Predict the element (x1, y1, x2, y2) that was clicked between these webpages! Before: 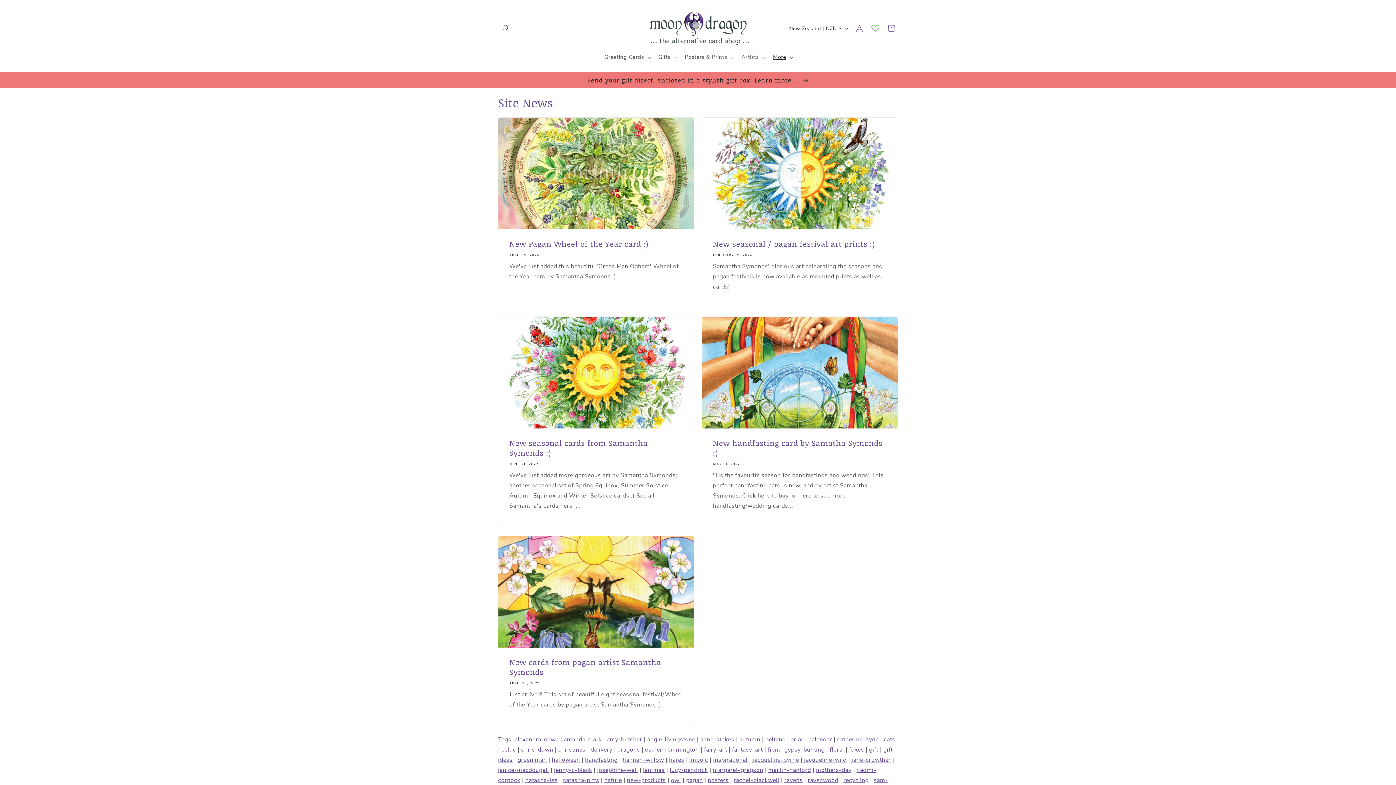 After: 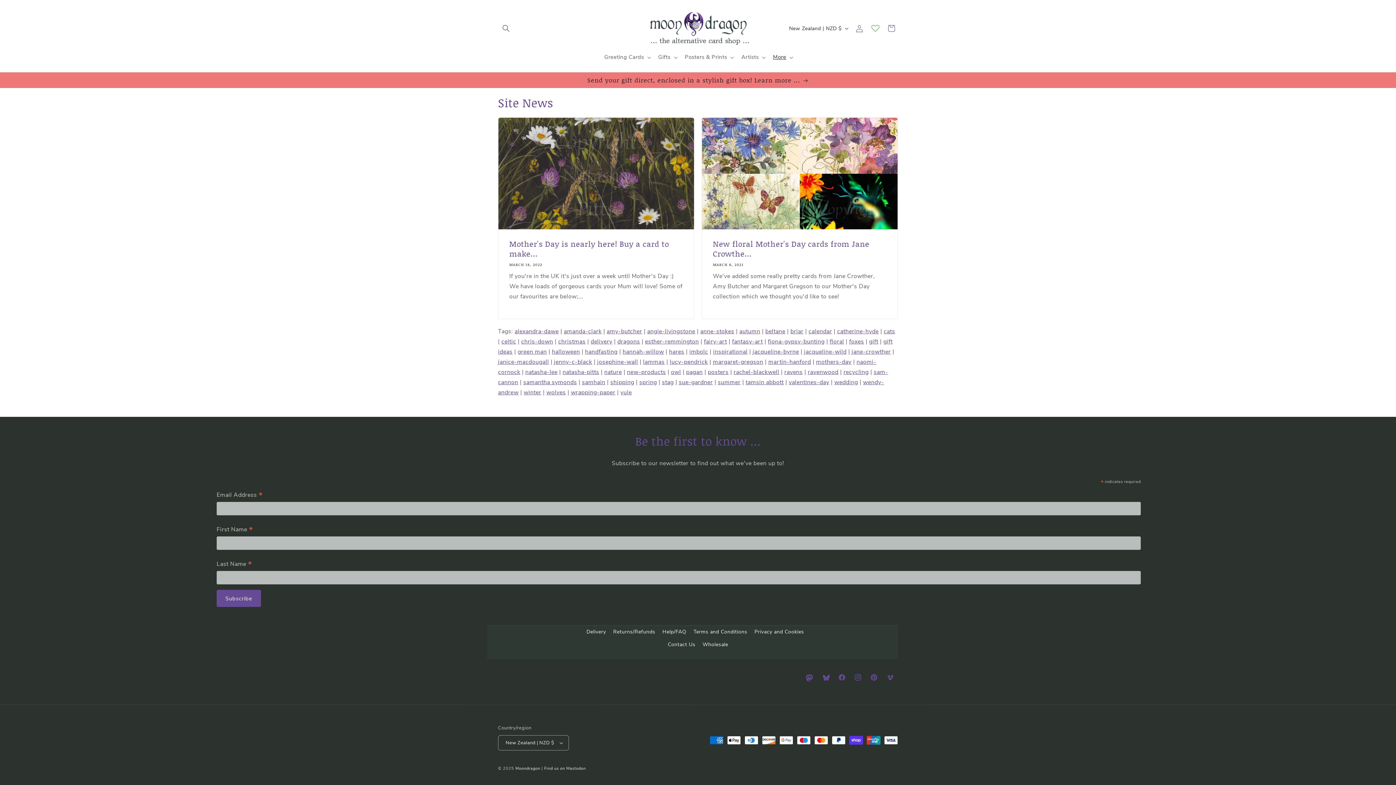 Action: bbox: (713, 766, 763, 774) label: margaret-gregson